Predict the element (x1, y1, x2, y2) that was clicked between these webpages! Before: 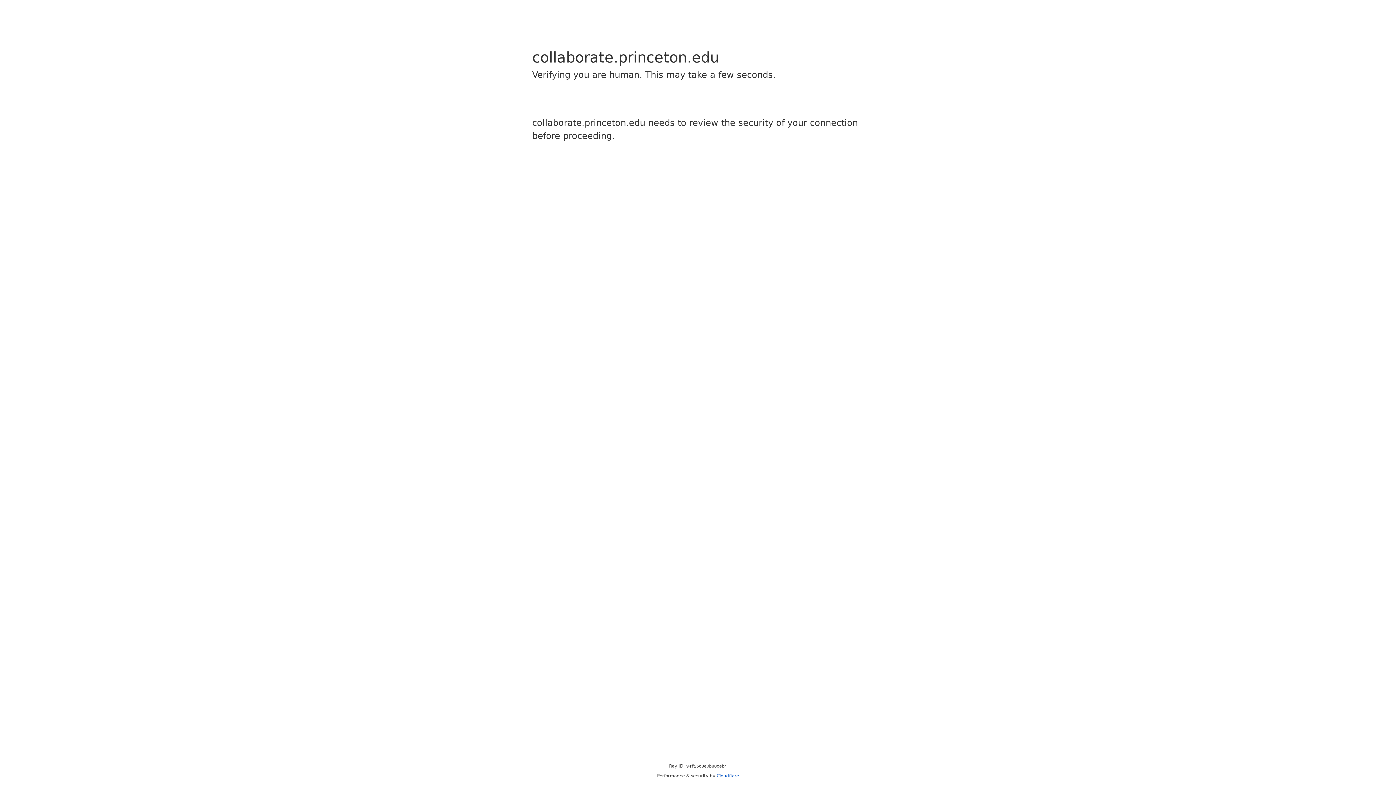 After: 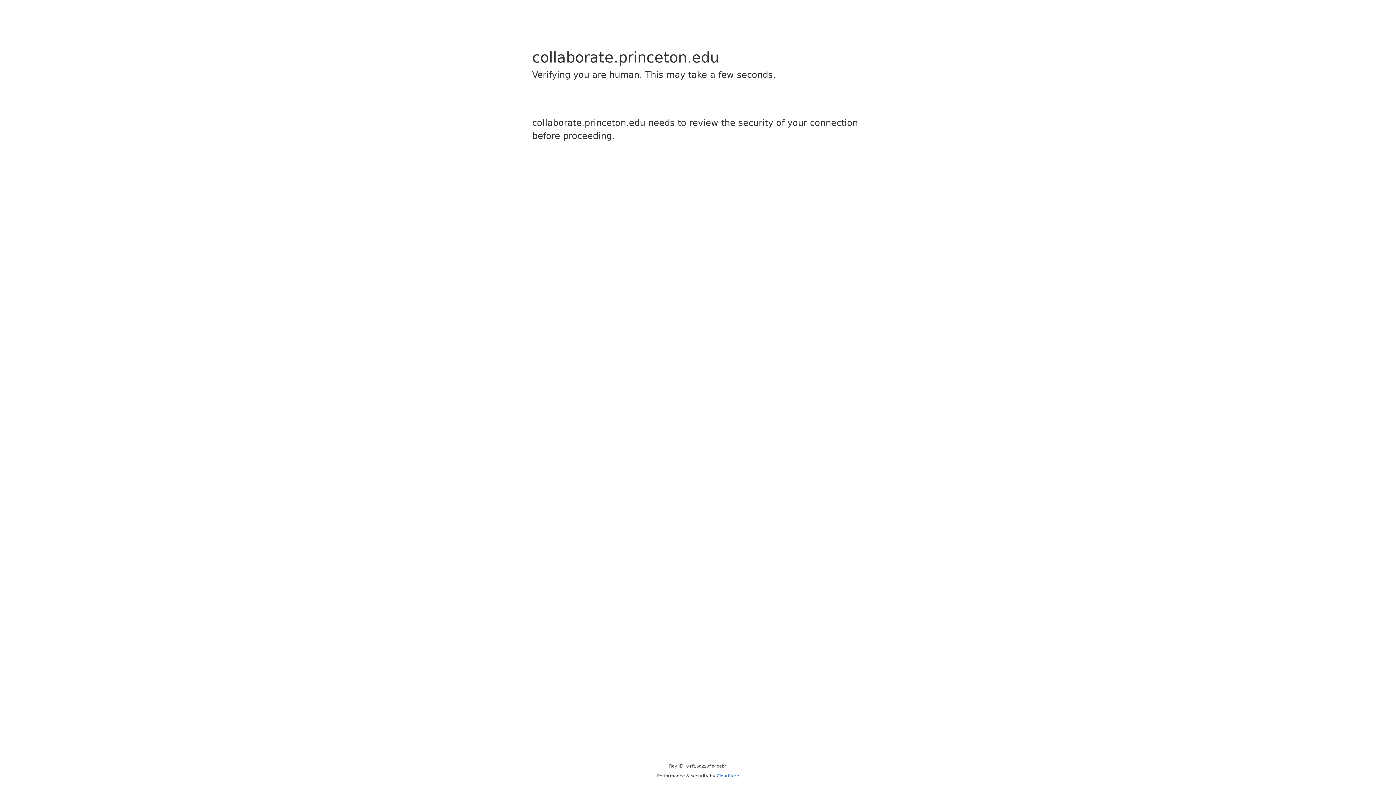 Action: label: Cloudflare bbox: (716, 773, 739, 778)